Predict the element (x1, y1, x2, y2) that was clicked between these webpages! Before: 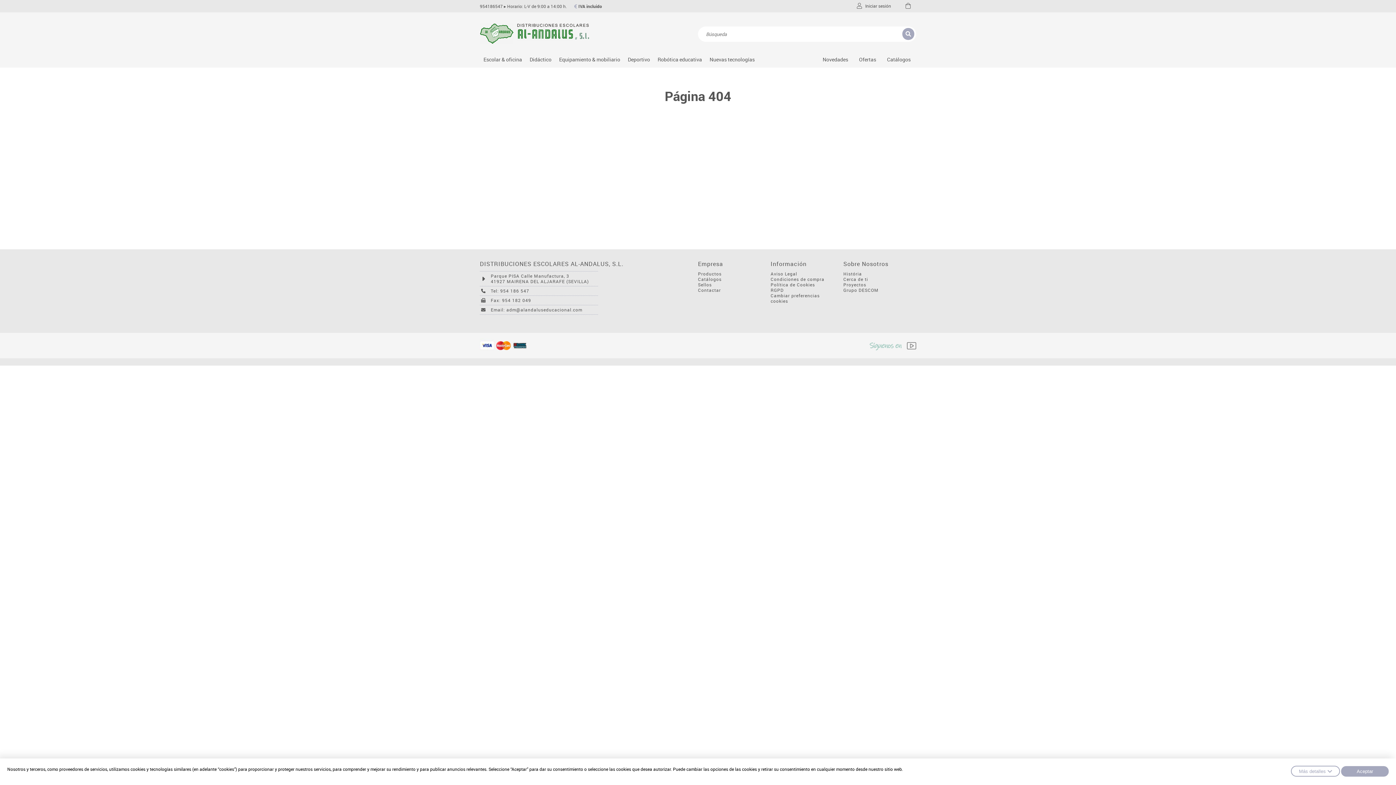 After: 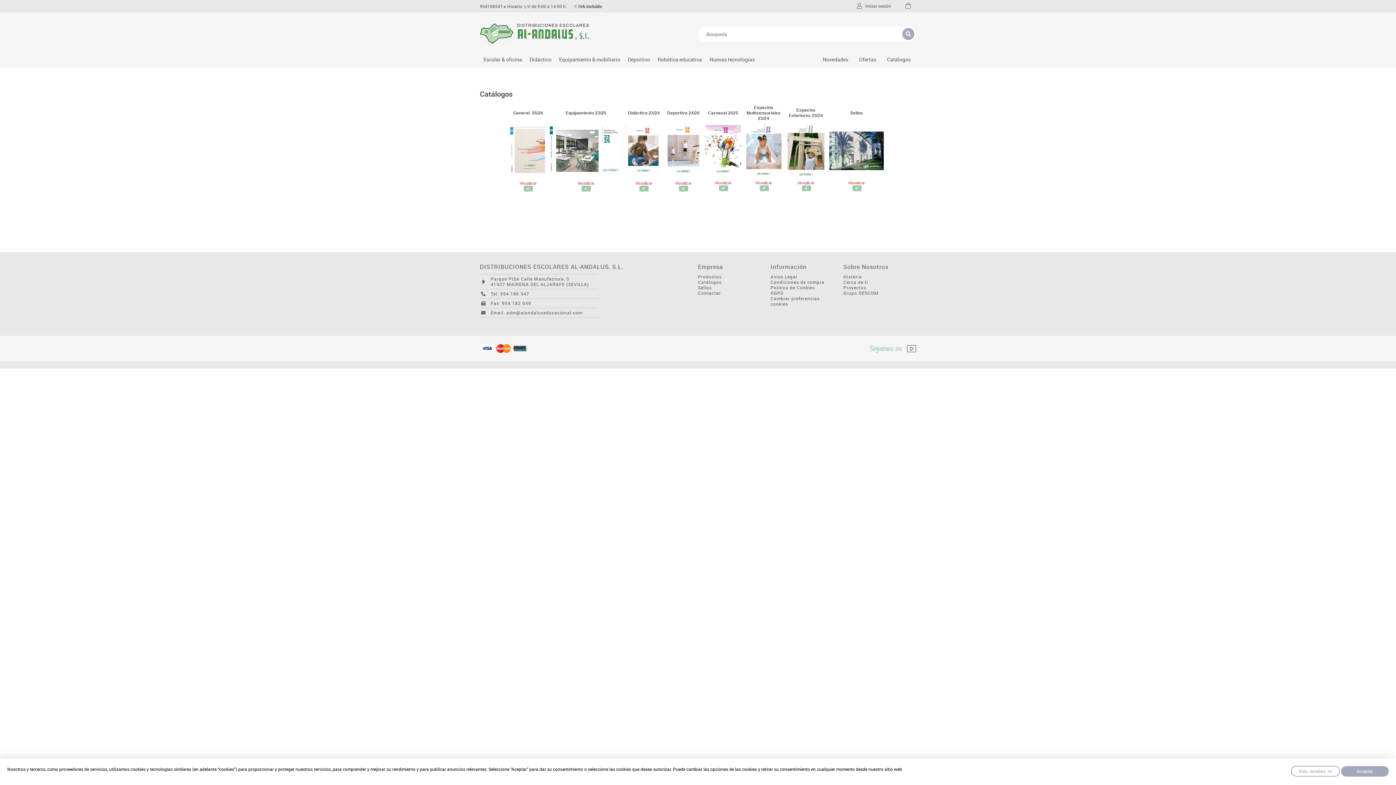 Action: bbox: (881, 51, 916, 67) label: Catálogos